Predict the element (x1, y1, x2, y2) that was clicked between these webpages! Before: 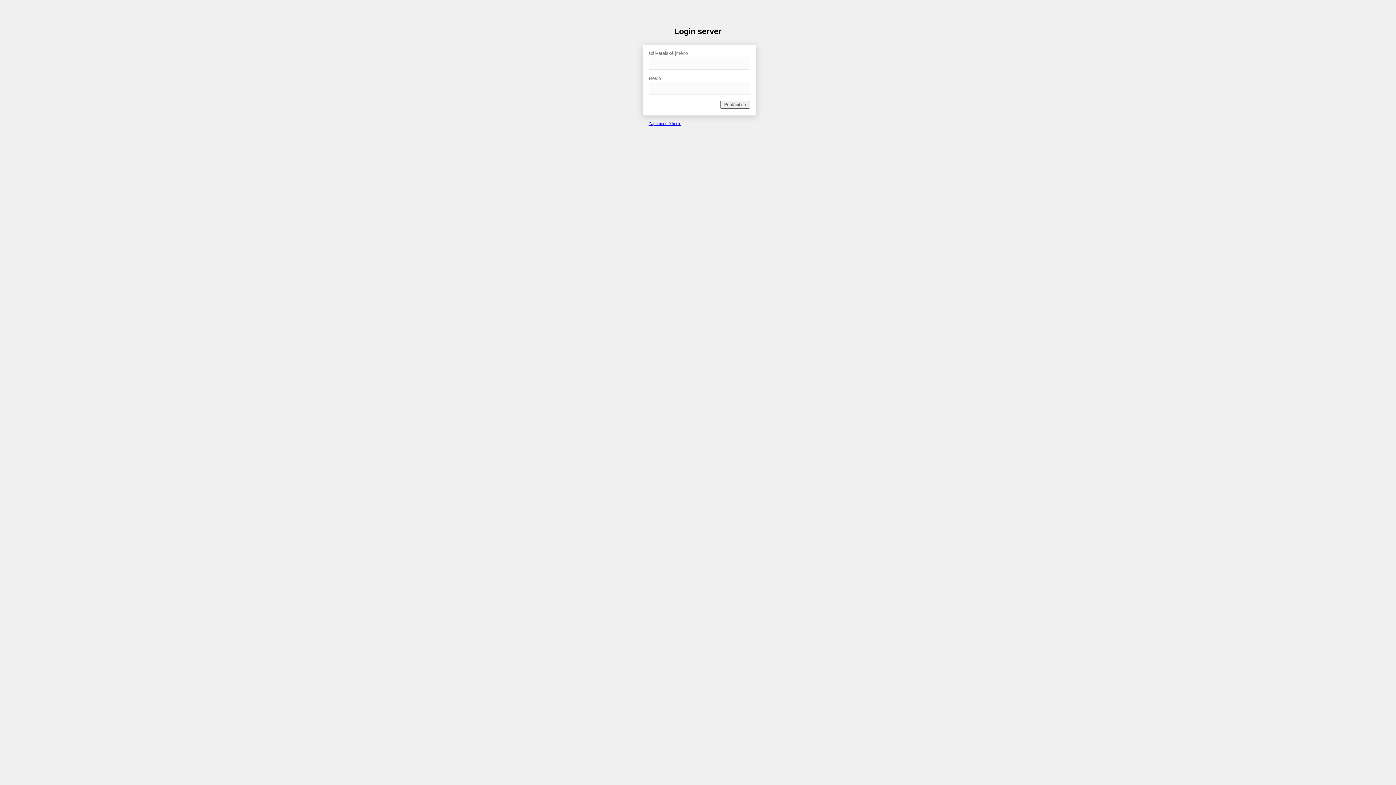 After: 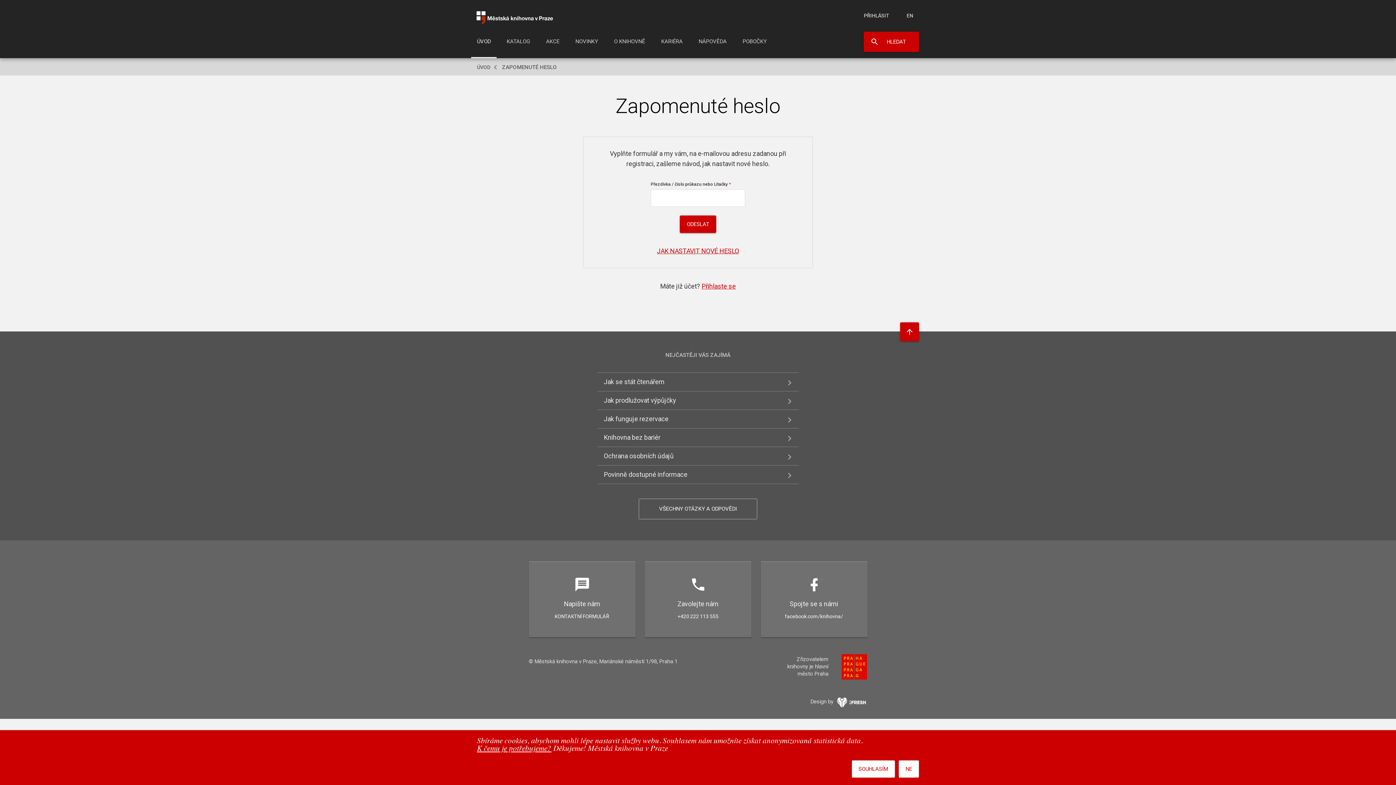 Action: bbox: (648, 121, 681, 125) label: Zapomenuté heslo